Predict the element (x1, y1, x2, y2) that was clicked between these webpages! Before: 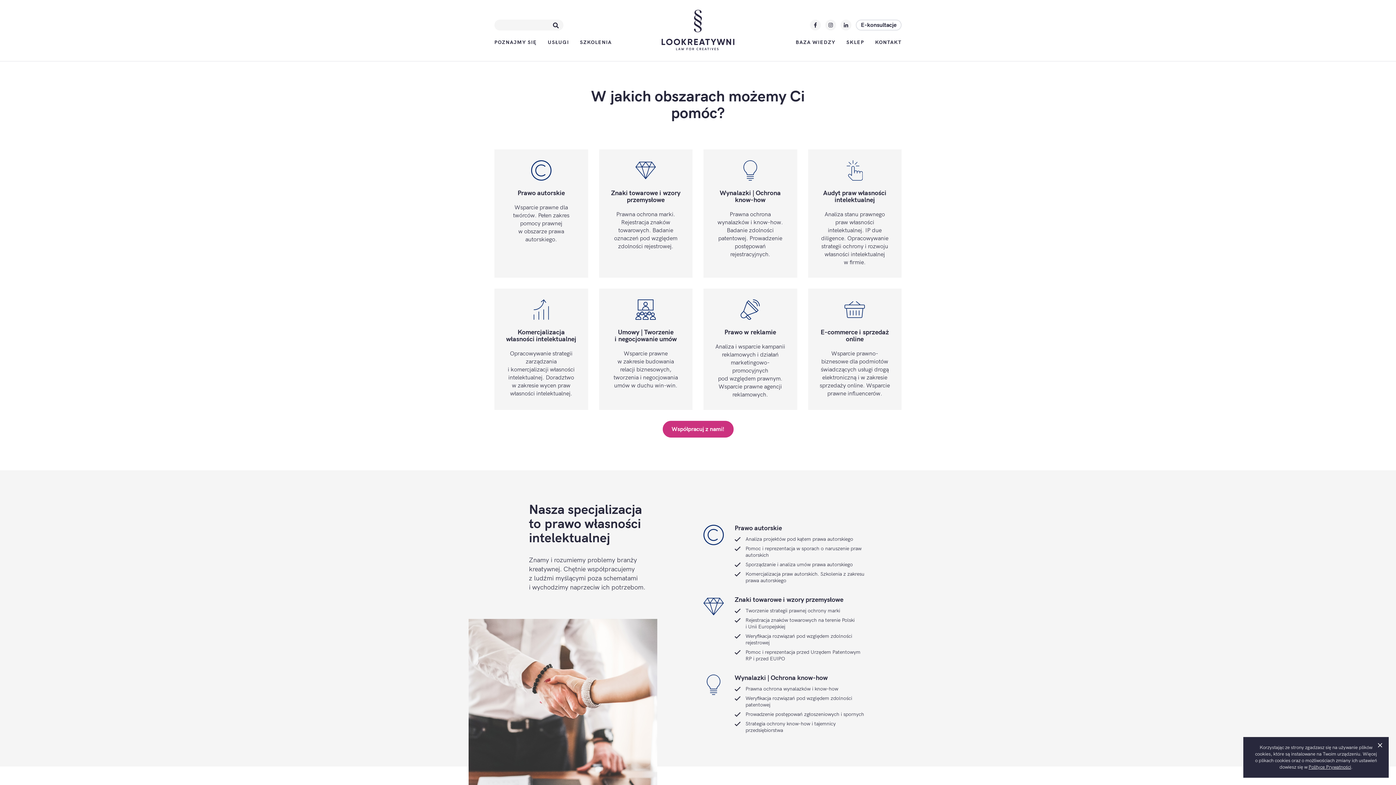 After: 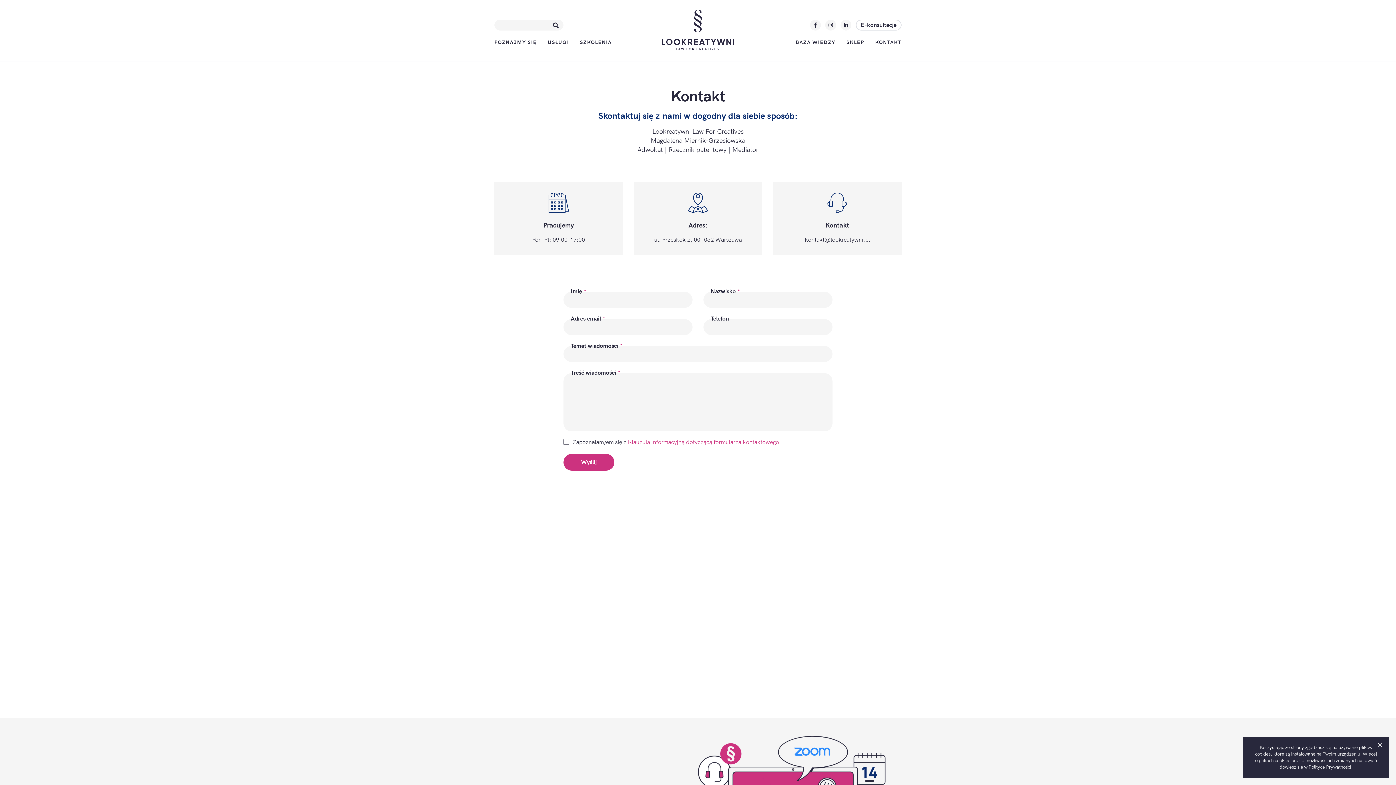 Action: bbox: (875, 39, 901, 45) label: KONTAKT